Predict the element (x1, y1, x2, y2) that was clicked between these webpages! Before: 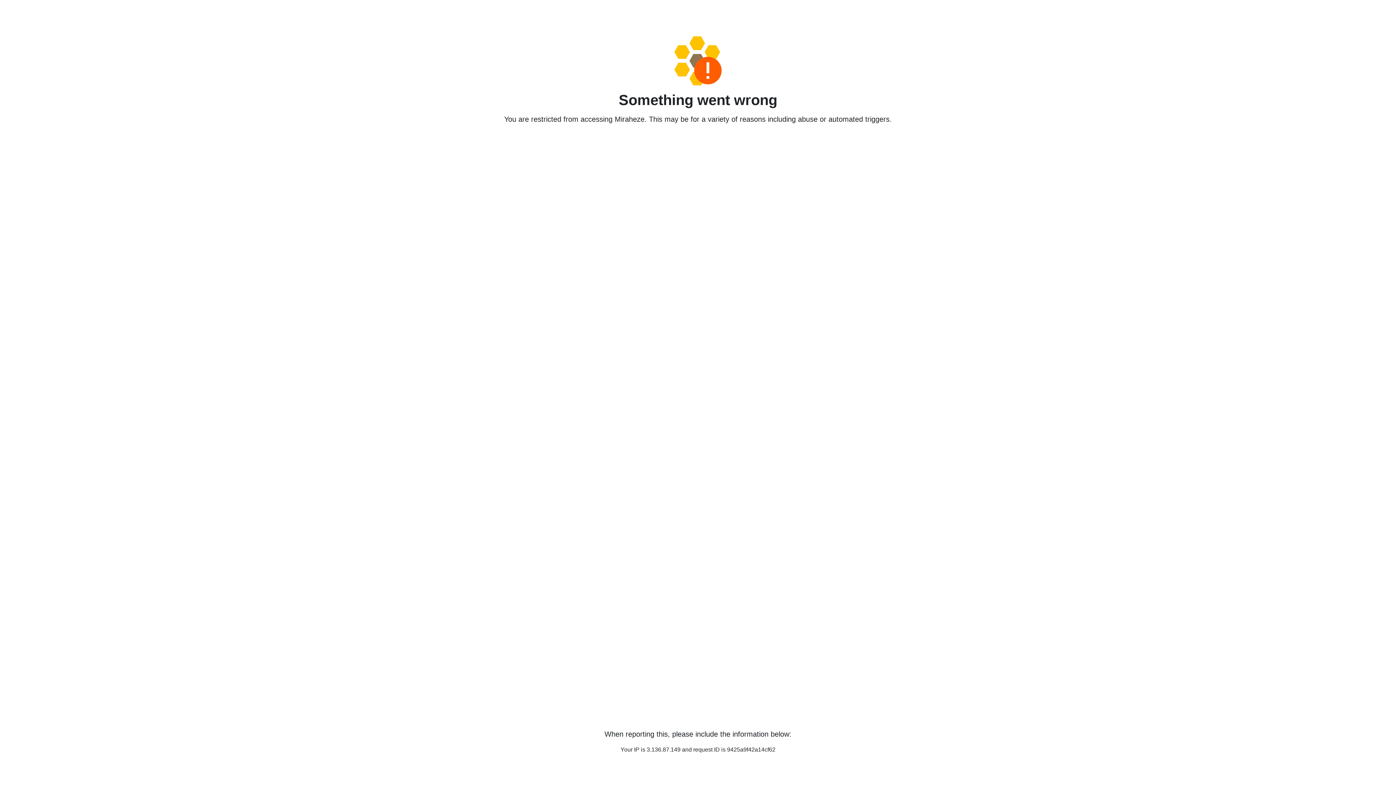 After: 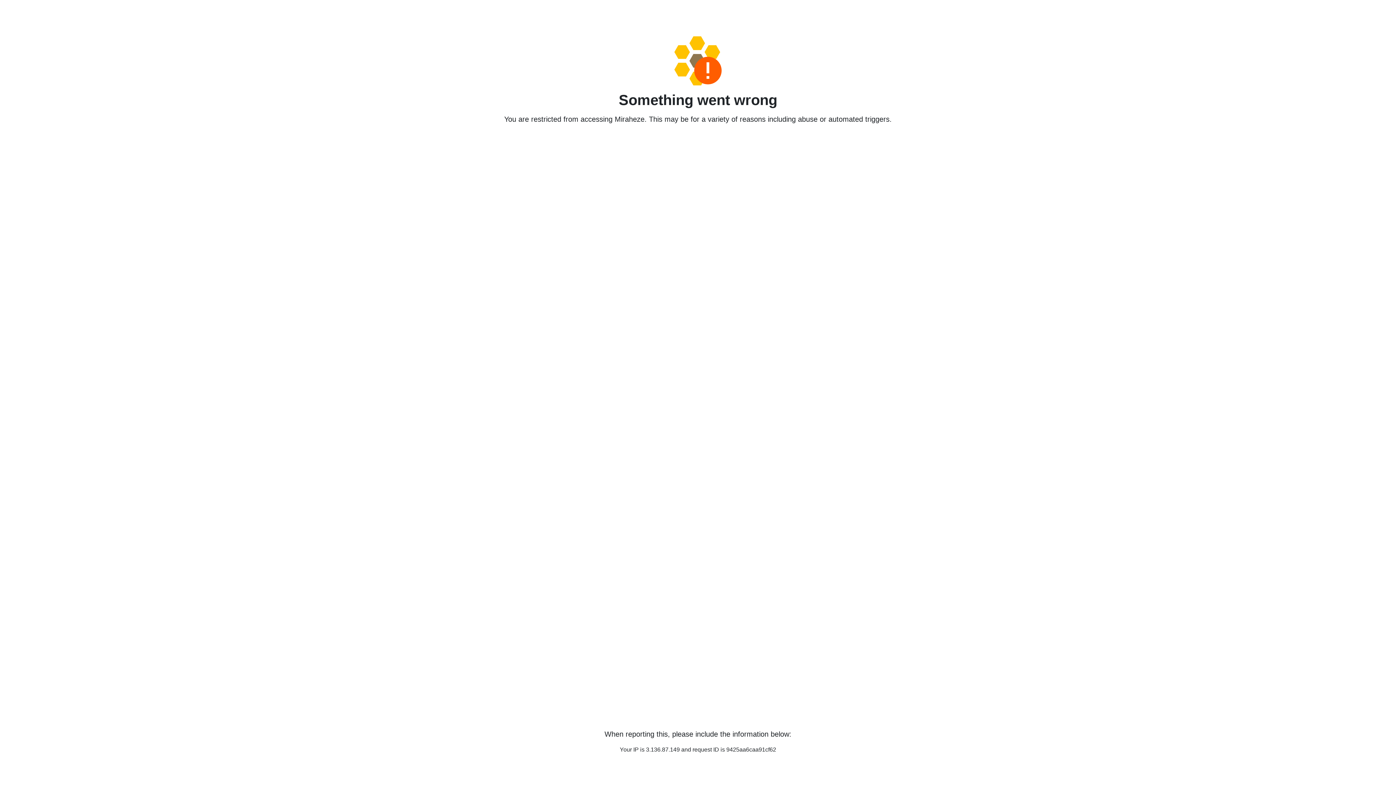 Action: bbox: (458, 36, 938, 85)